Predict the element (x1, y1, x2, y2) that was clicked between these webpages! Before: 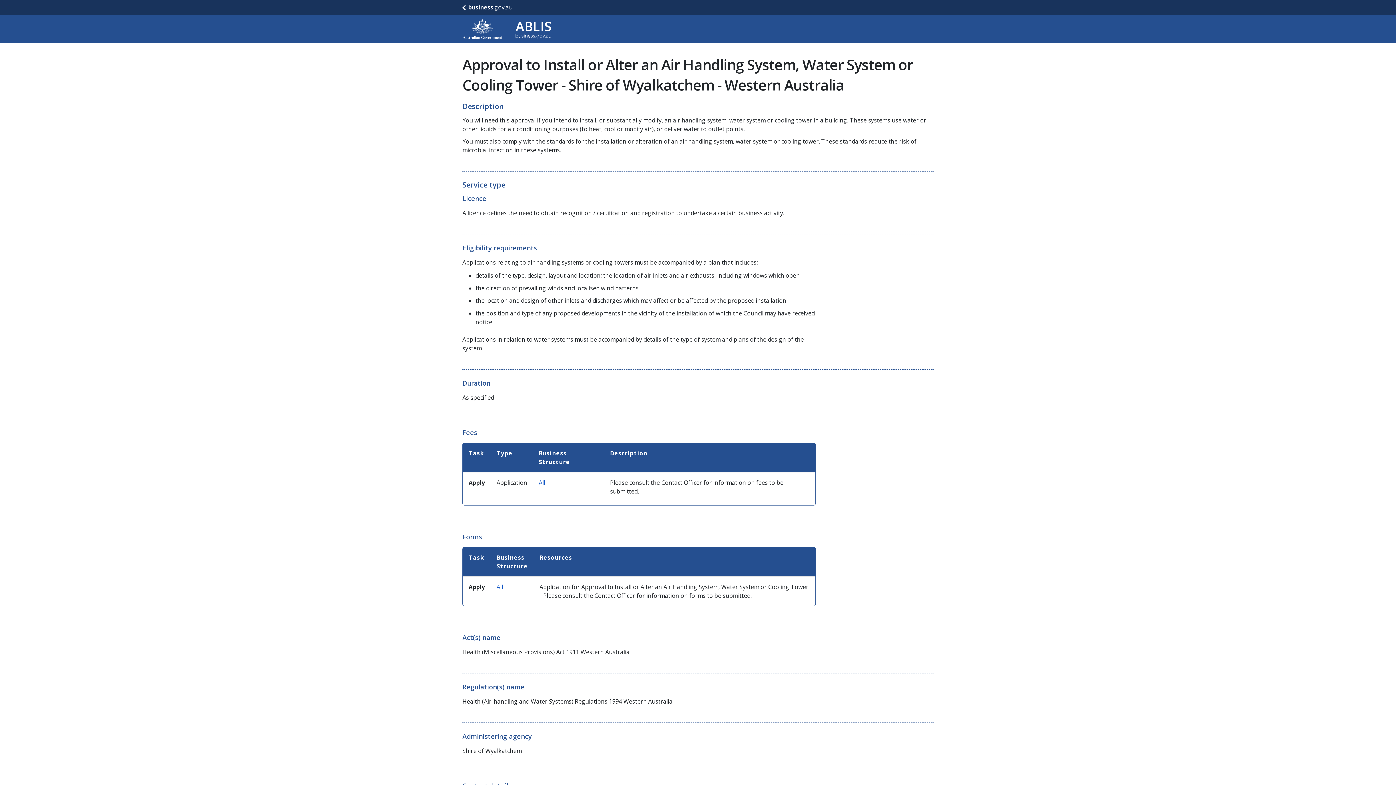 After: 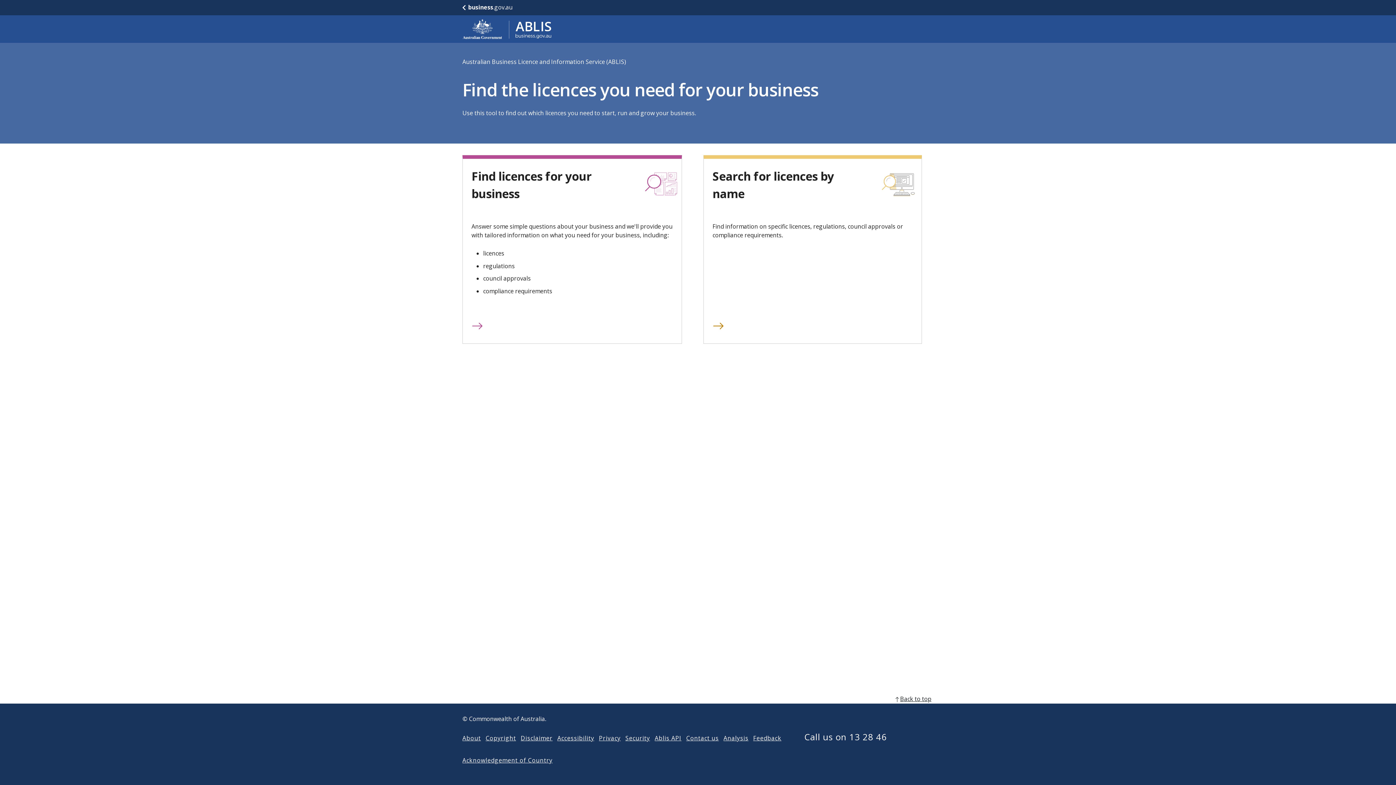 Action: label: Go to ABLIS home bbox: (462, 18, 552, 39)